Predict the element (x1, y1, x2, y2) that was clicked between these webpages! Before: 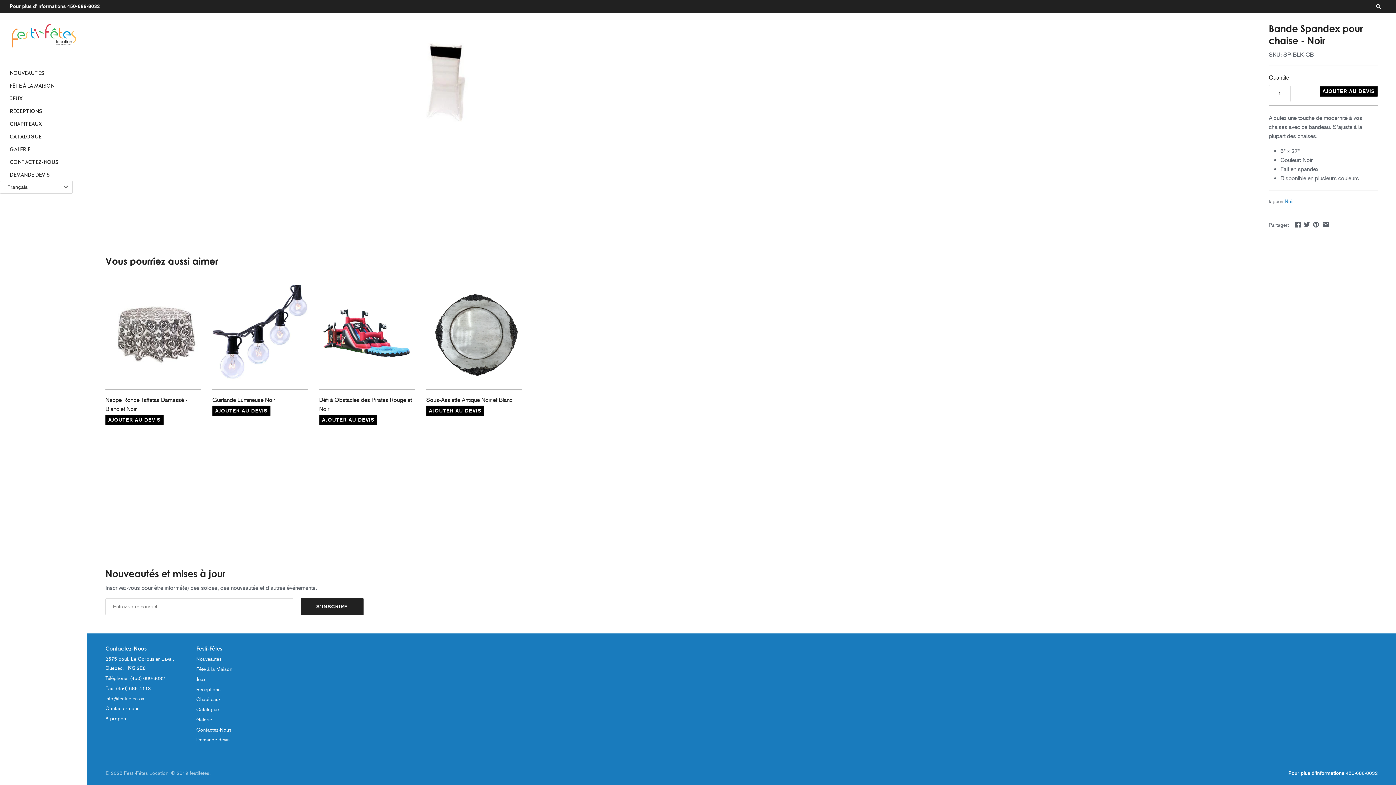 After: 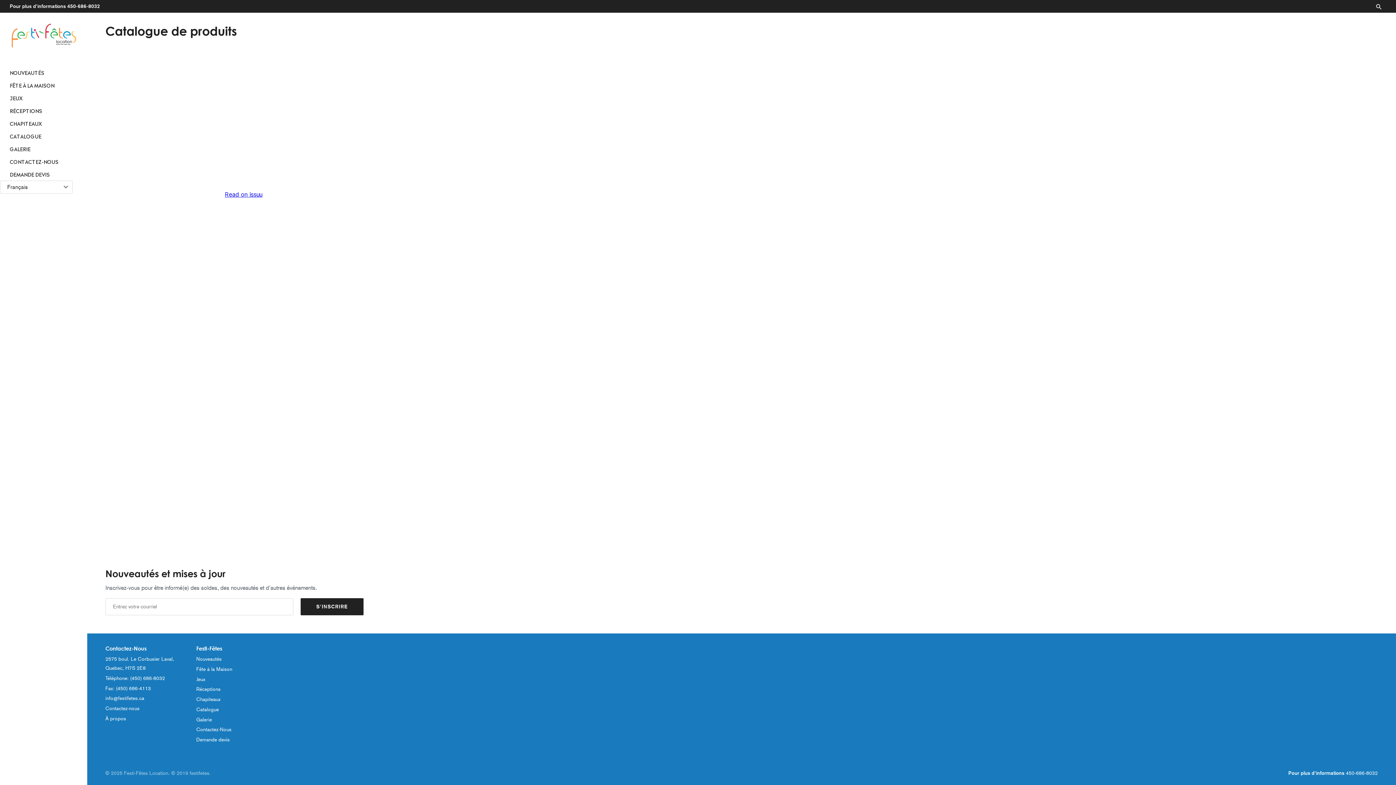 Action: label: Catalogue bbox: (196, 706, 218, 712)